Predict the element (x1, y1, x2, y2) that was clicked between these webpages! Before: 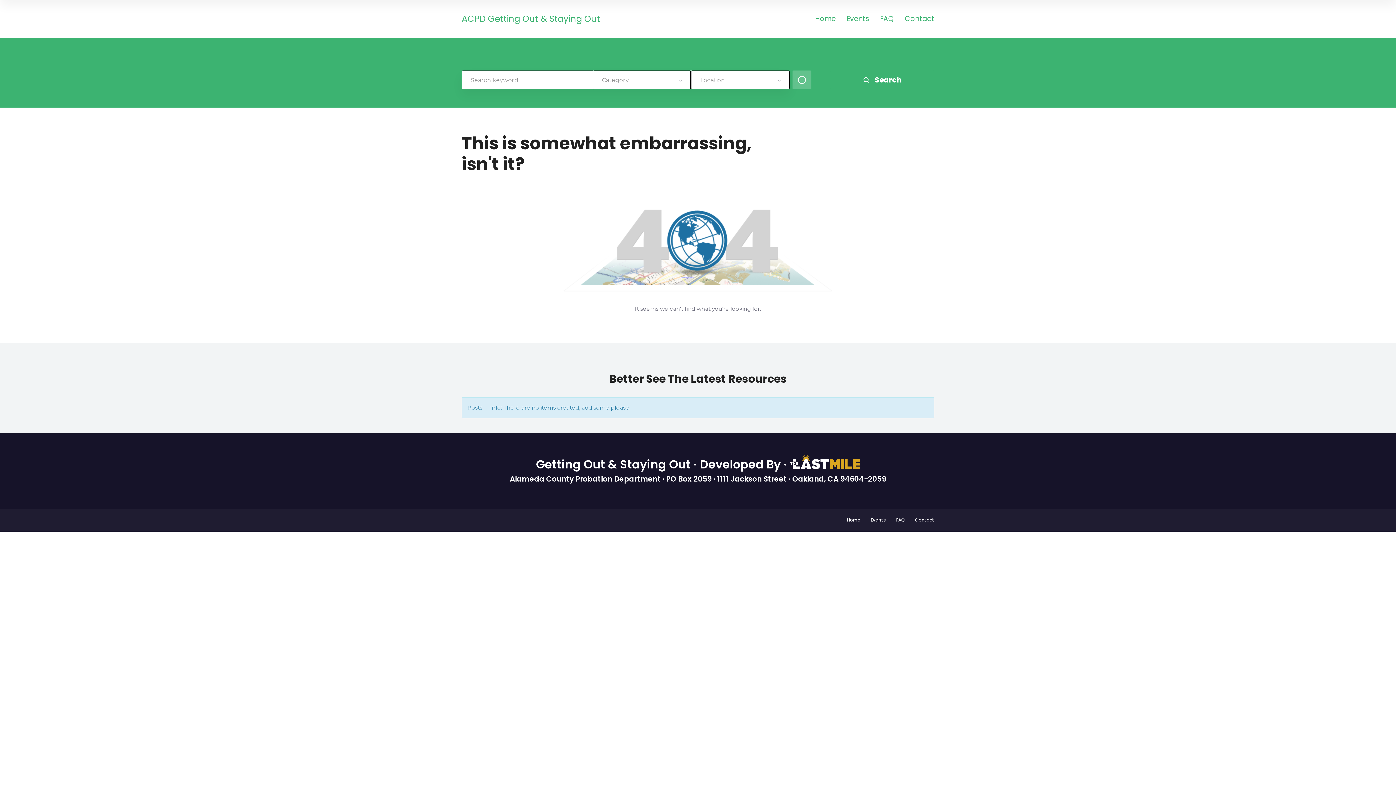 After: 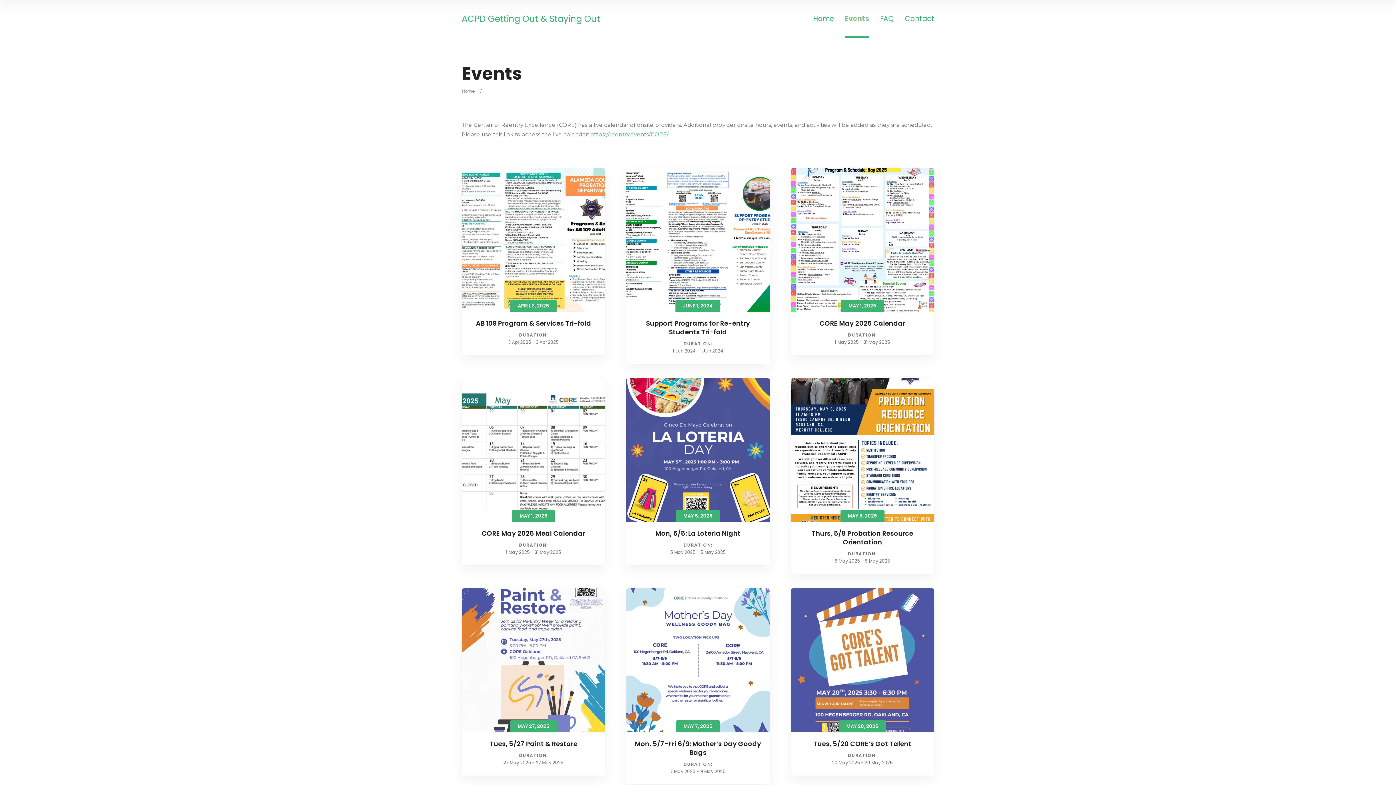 Action: label: Events bbox: (870, 517, 886, 523)